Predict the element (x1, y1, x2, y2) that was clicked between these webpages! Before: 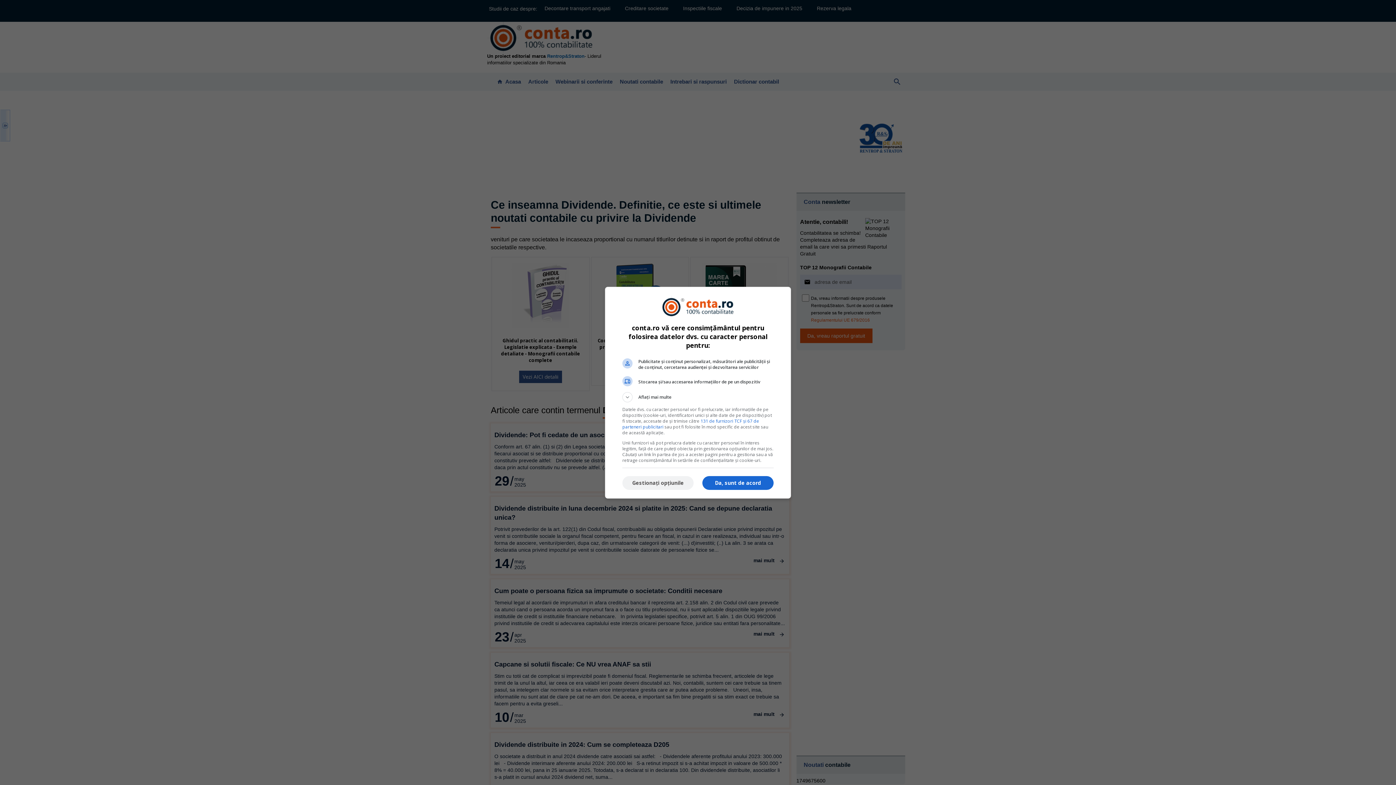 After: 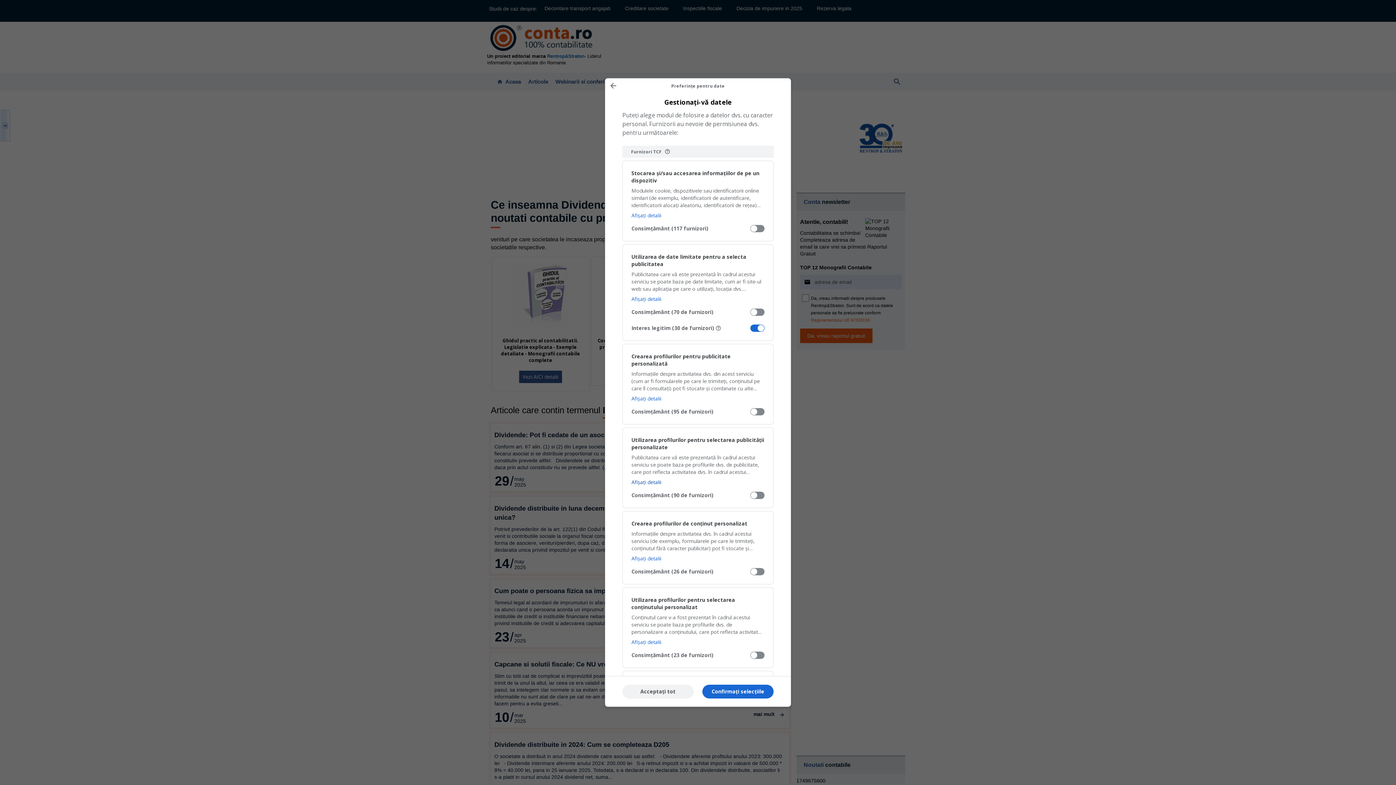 Action: bbox: (622, 476, 693, 490) label: Gestionați opțiunile